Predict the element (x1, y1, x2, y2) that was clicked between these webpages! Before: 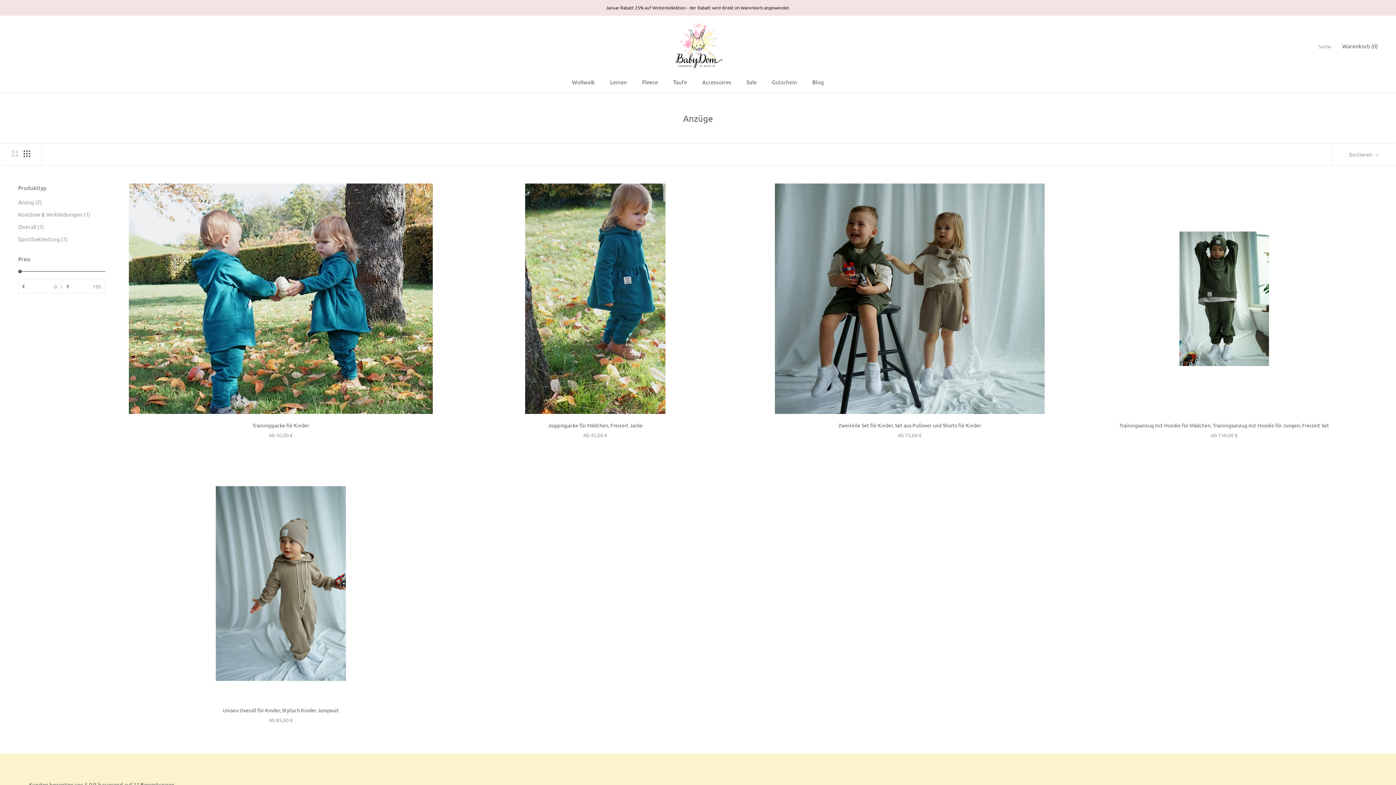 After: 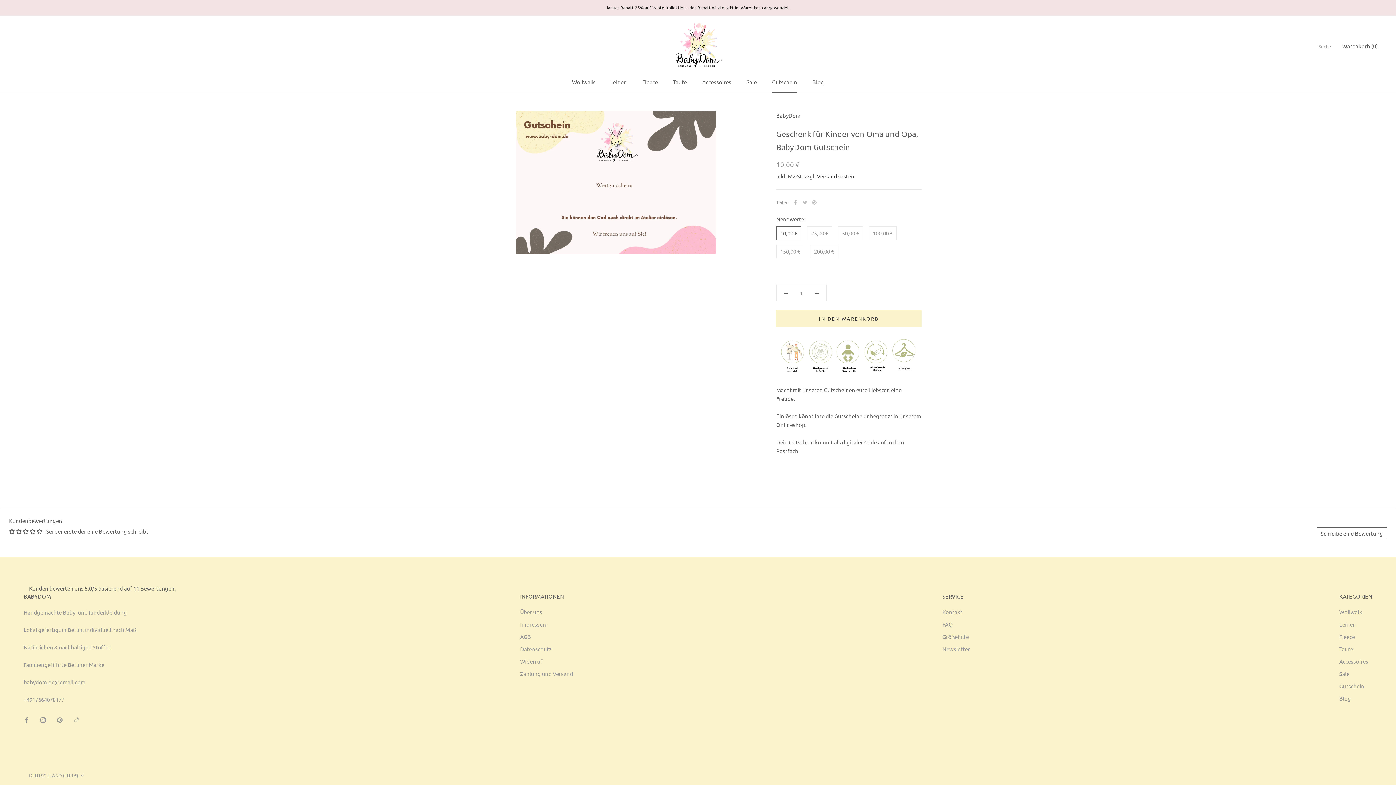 Action: bbox: (772, 78, 797, 85) label: Gutschein
Gutschein